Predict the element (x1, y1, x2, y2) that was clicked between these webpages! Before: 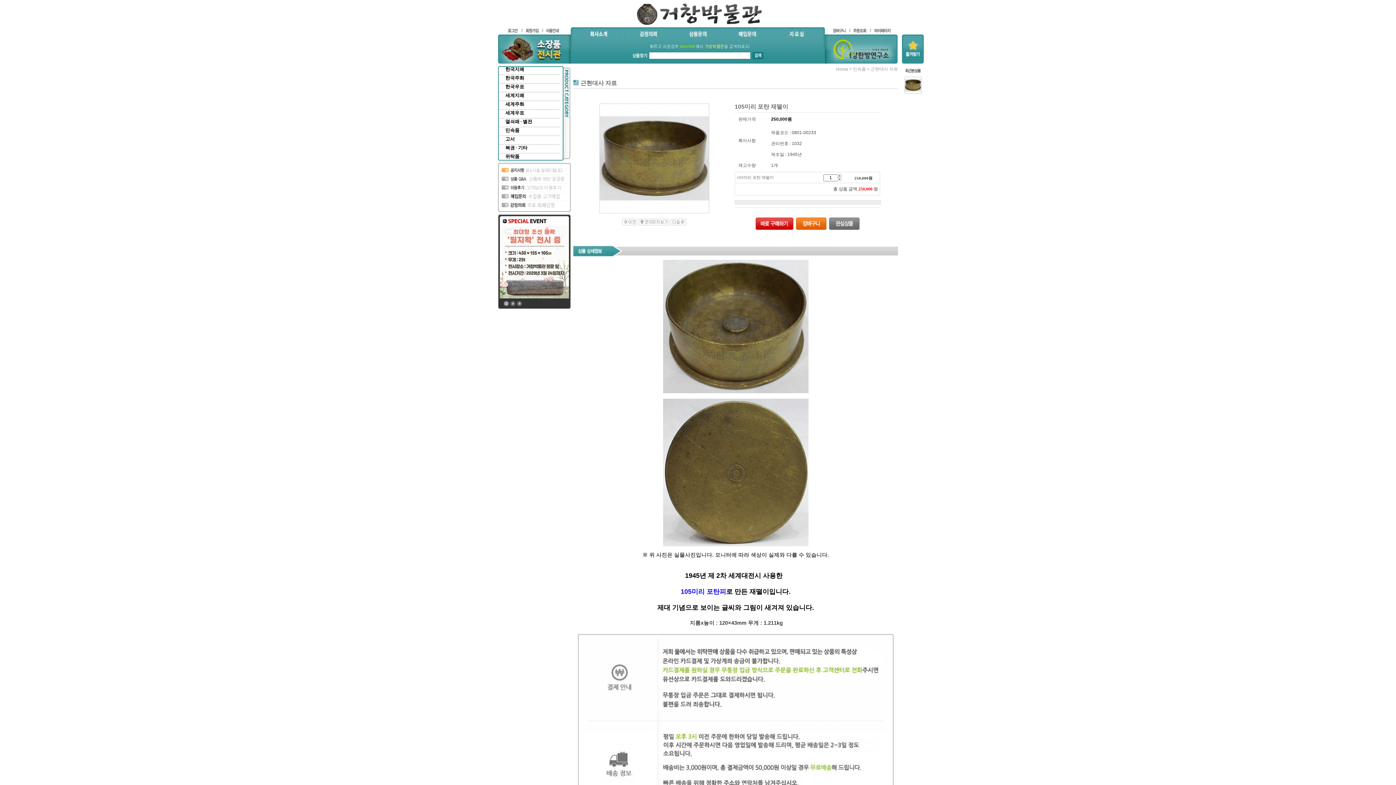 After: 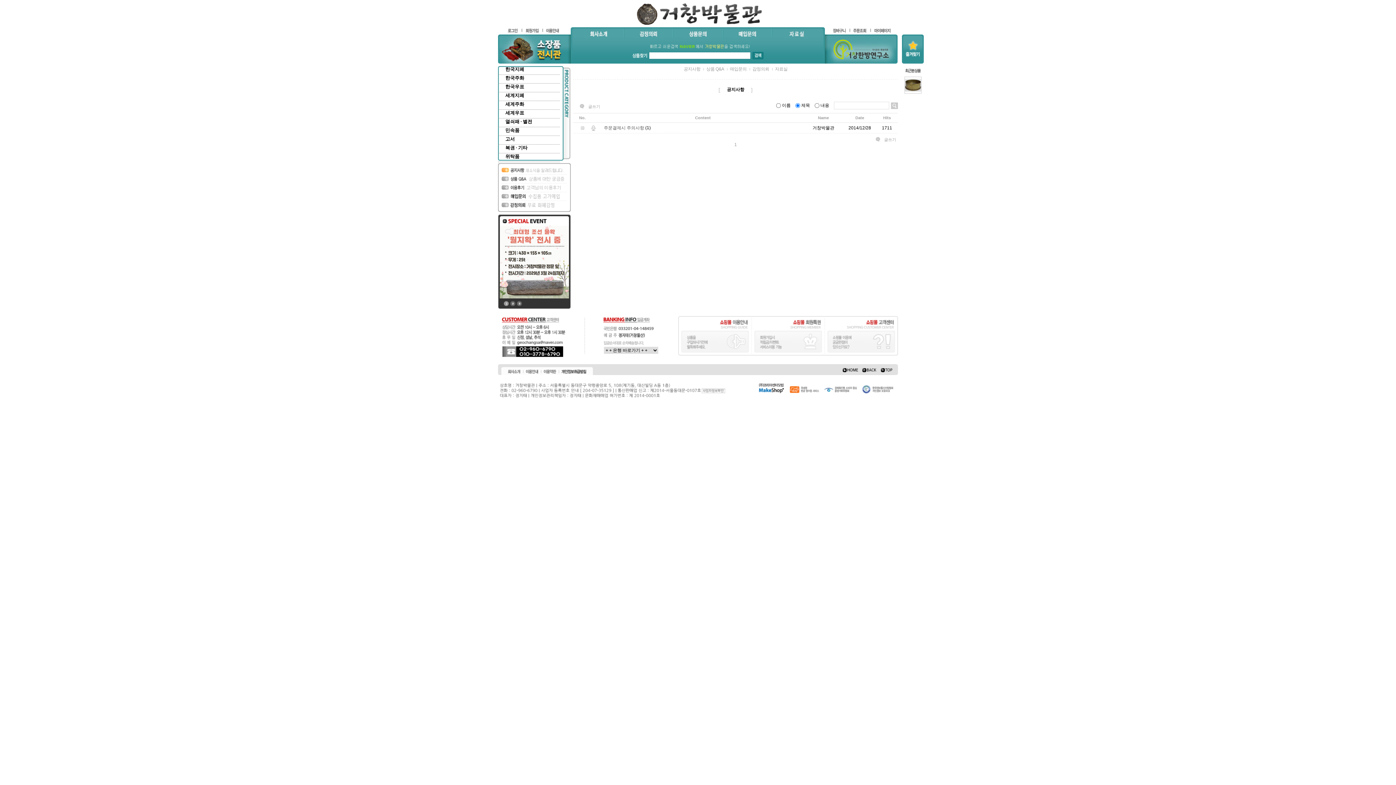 Action: bbox: (501, 166, 567, 171)